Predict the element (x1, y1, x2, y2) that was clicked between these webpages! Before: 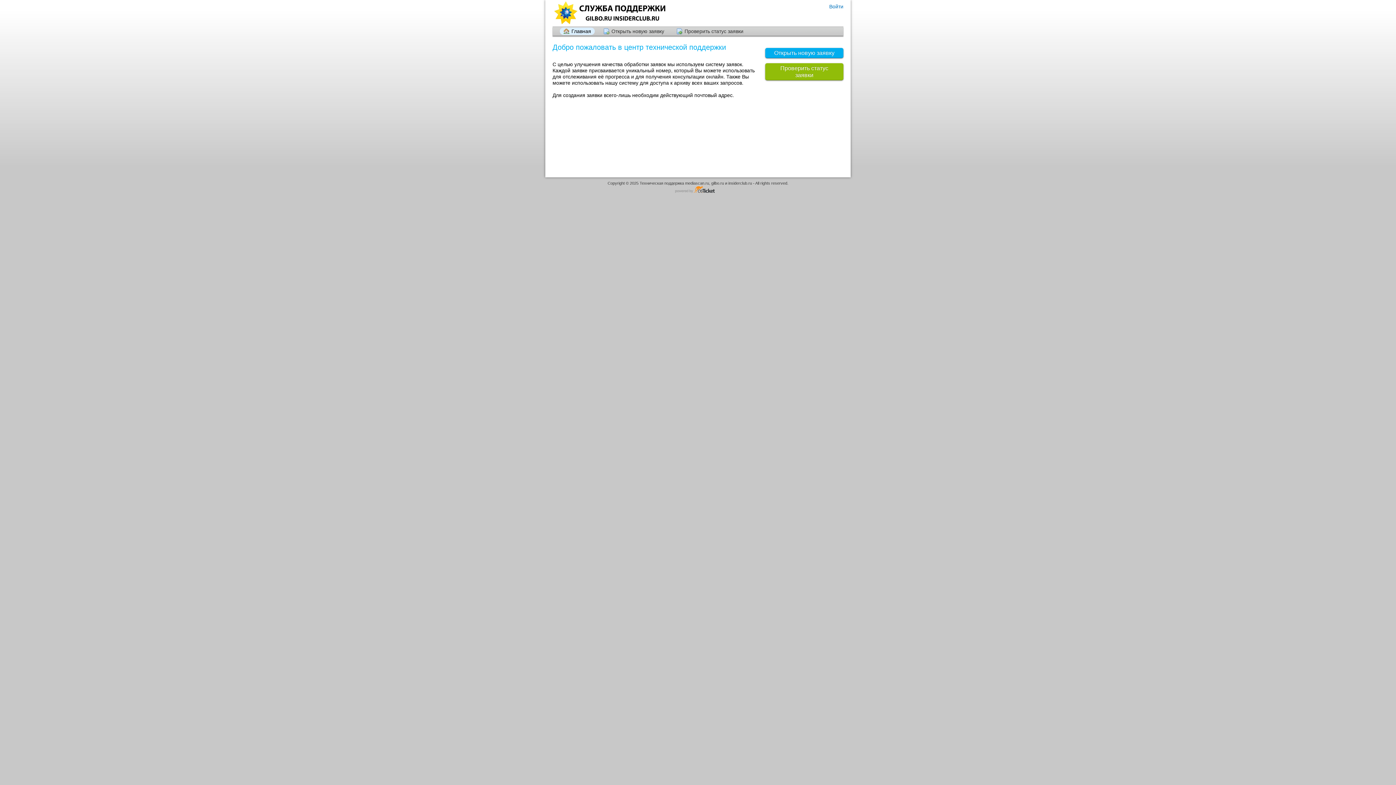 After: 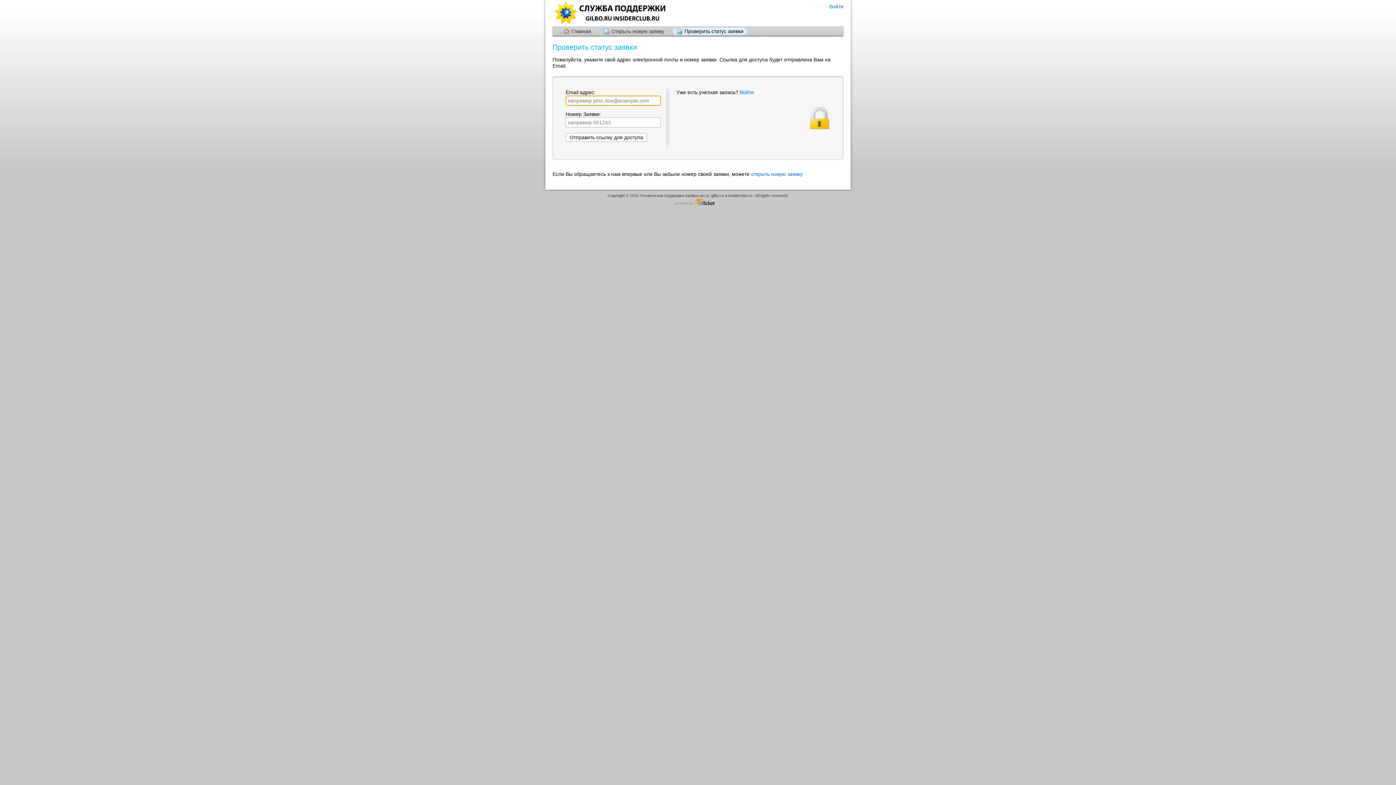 Action: bbox: (765, 63, 843, 80) label: Проверить статус заявки